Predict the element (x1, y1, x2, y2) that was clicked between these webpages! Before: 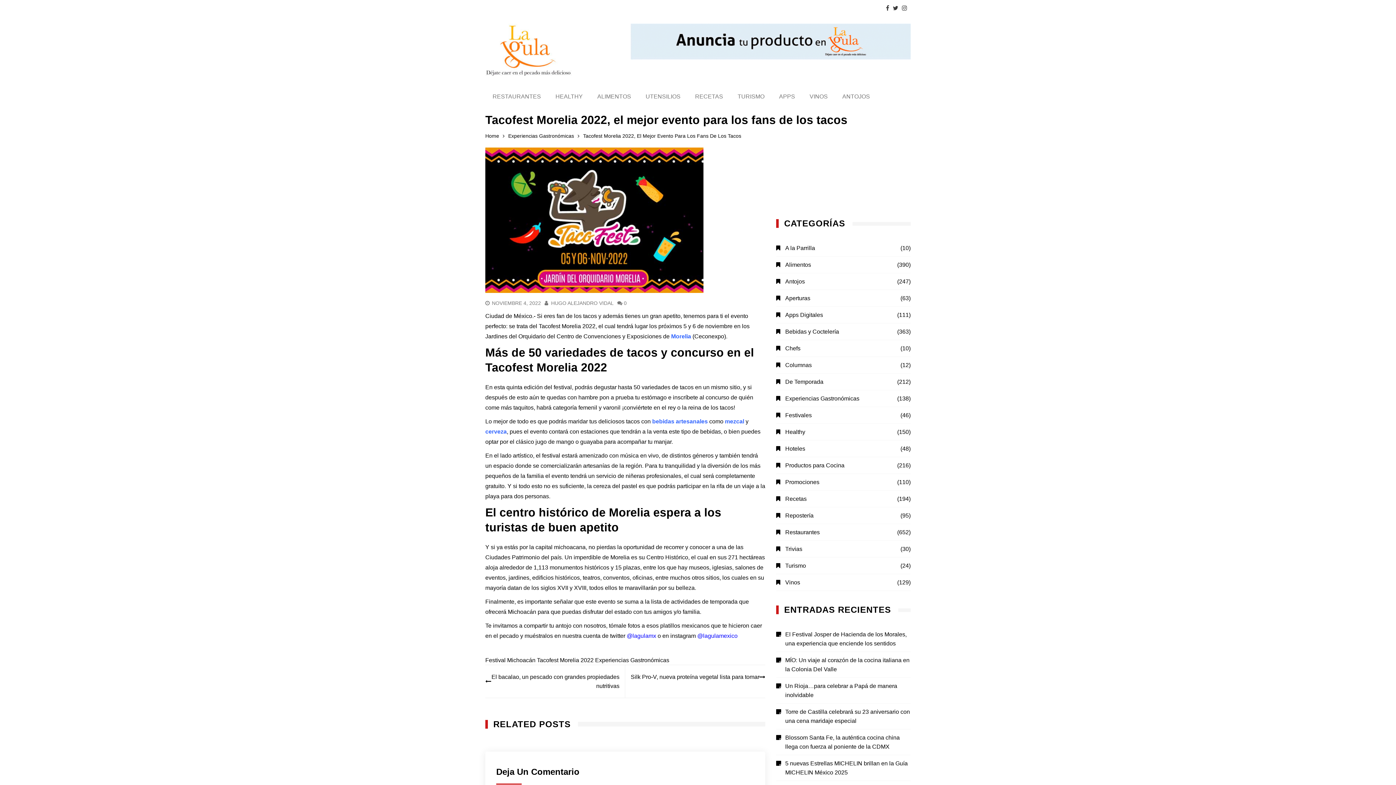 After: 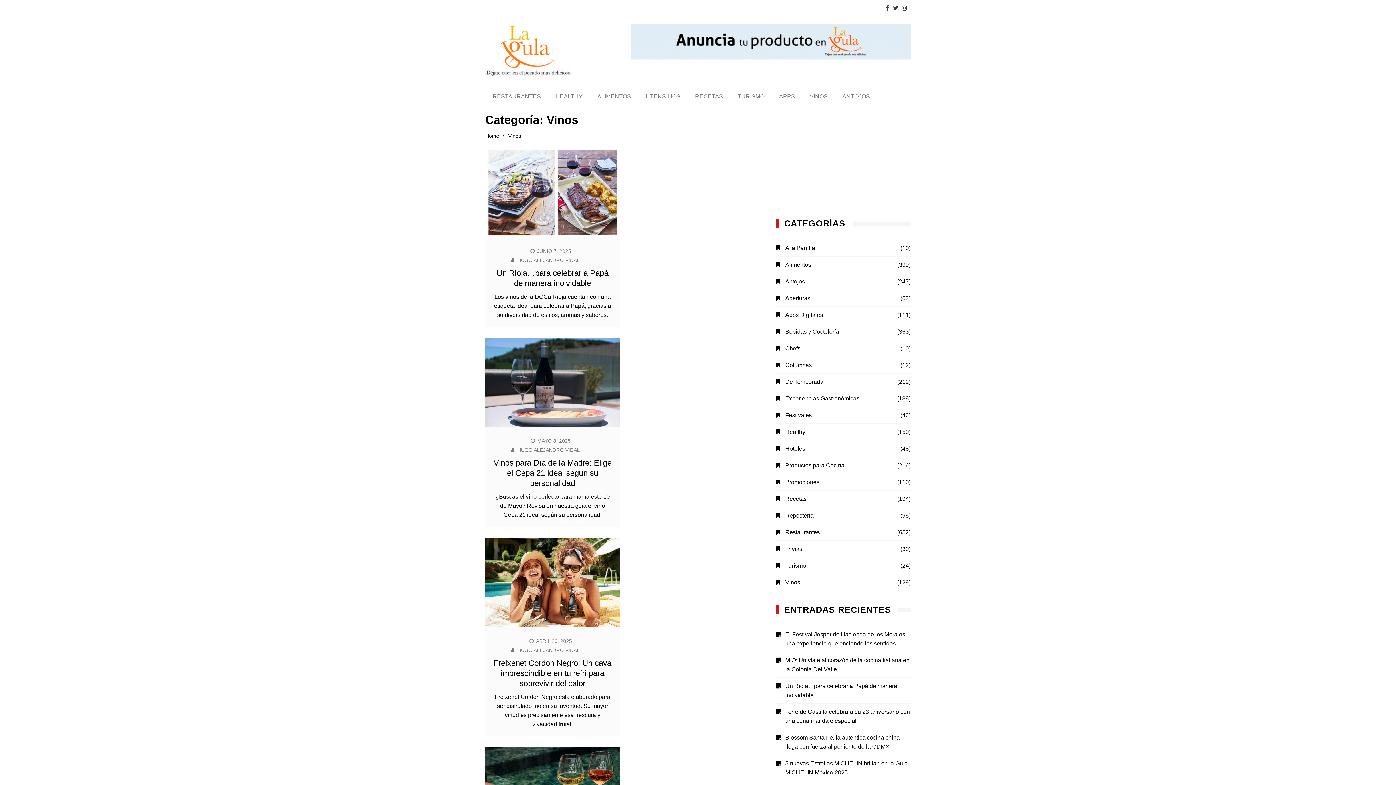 Action: label: VINOS bbox: (802, 88, 835, 105)